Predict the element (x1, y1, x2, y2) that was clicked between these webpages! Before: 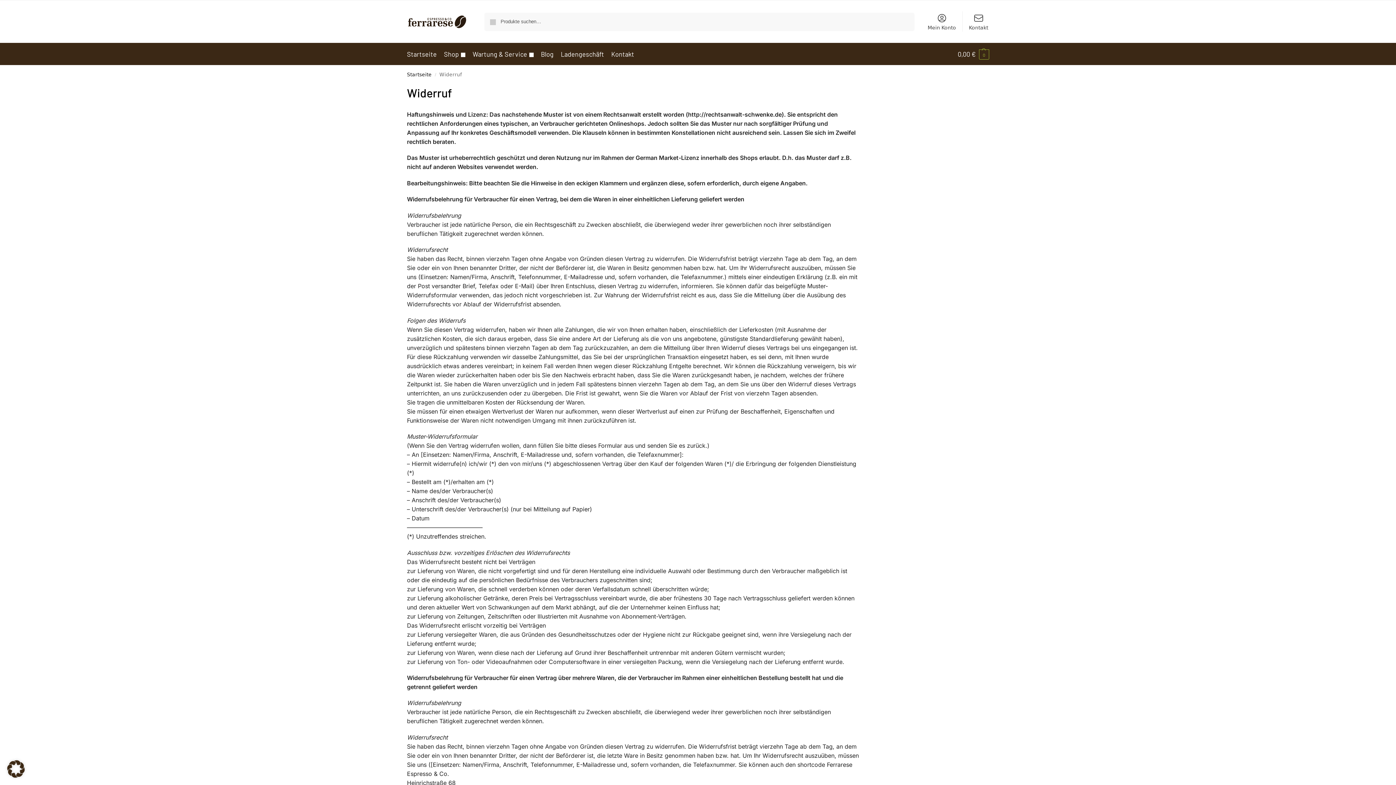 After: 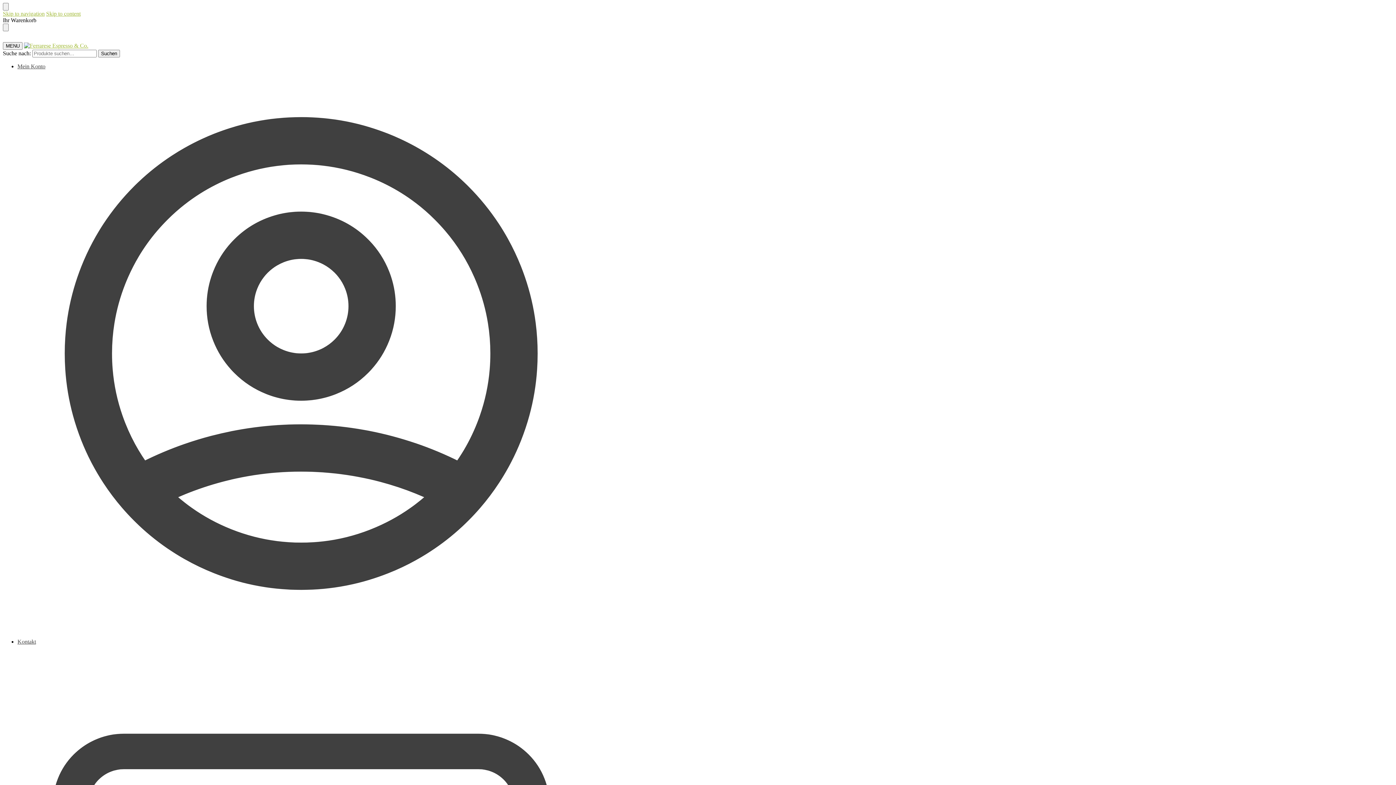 Action: bbox: (557, 43, 607, 65) label: Ladengeschäft